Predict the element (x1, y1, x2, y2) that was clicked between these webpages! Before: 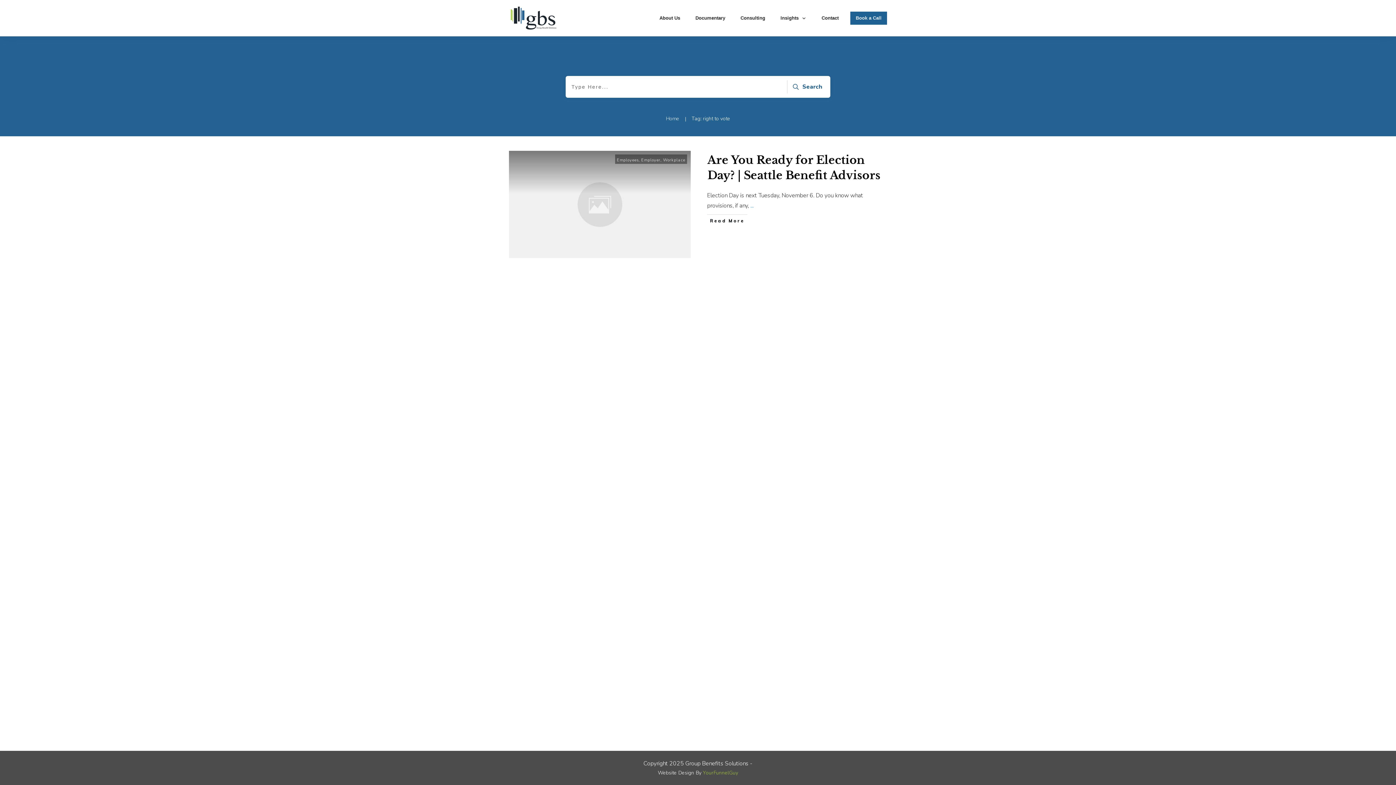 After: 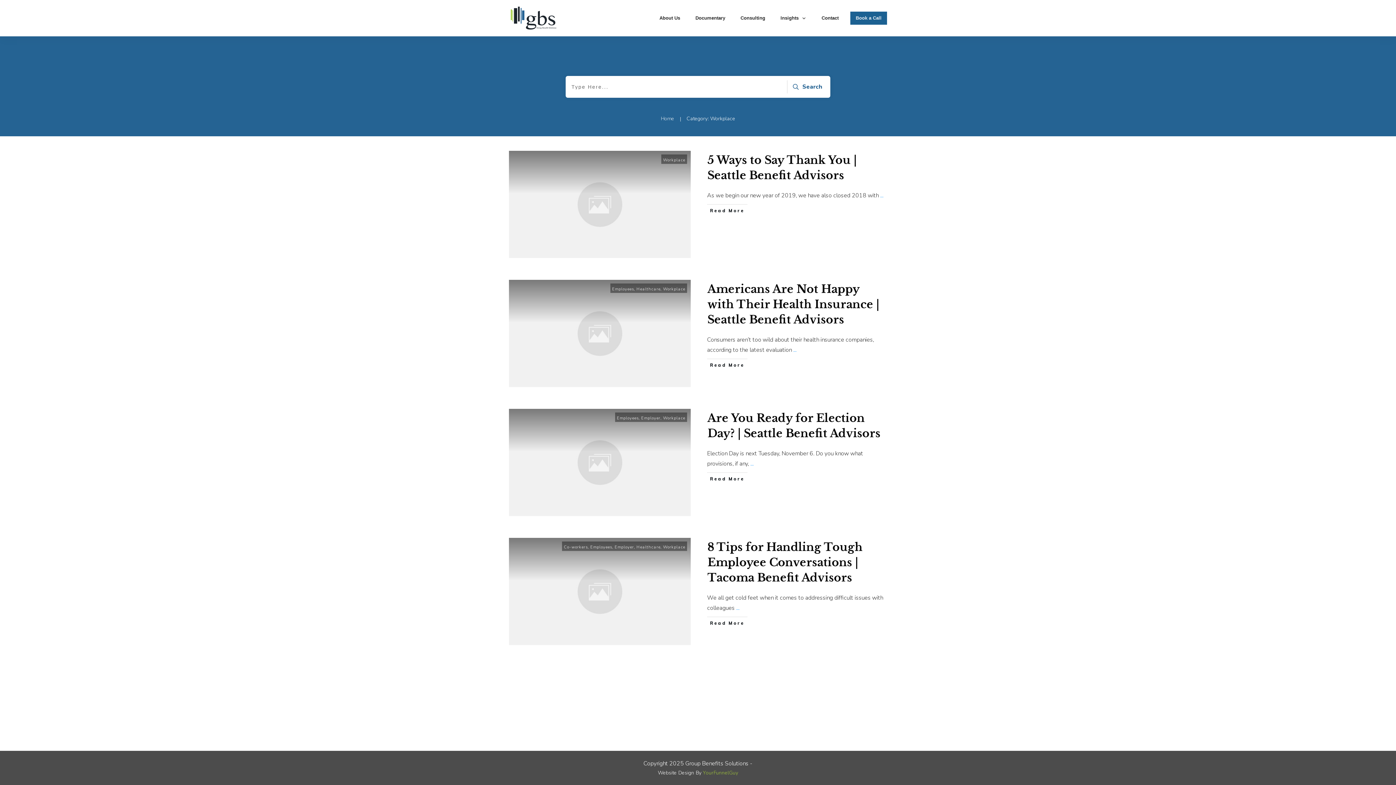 Action: bbox: (663, 157, 685, 162) label: Workplace